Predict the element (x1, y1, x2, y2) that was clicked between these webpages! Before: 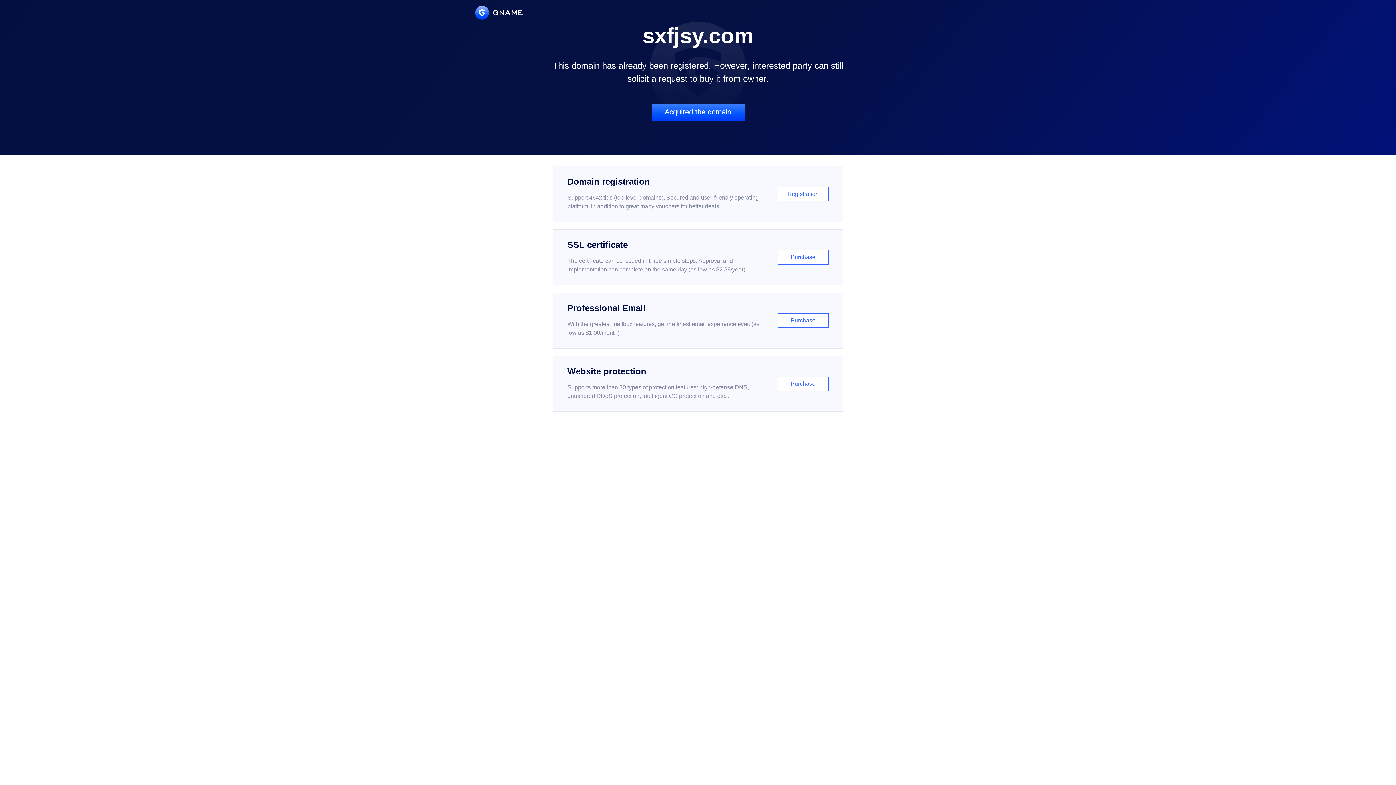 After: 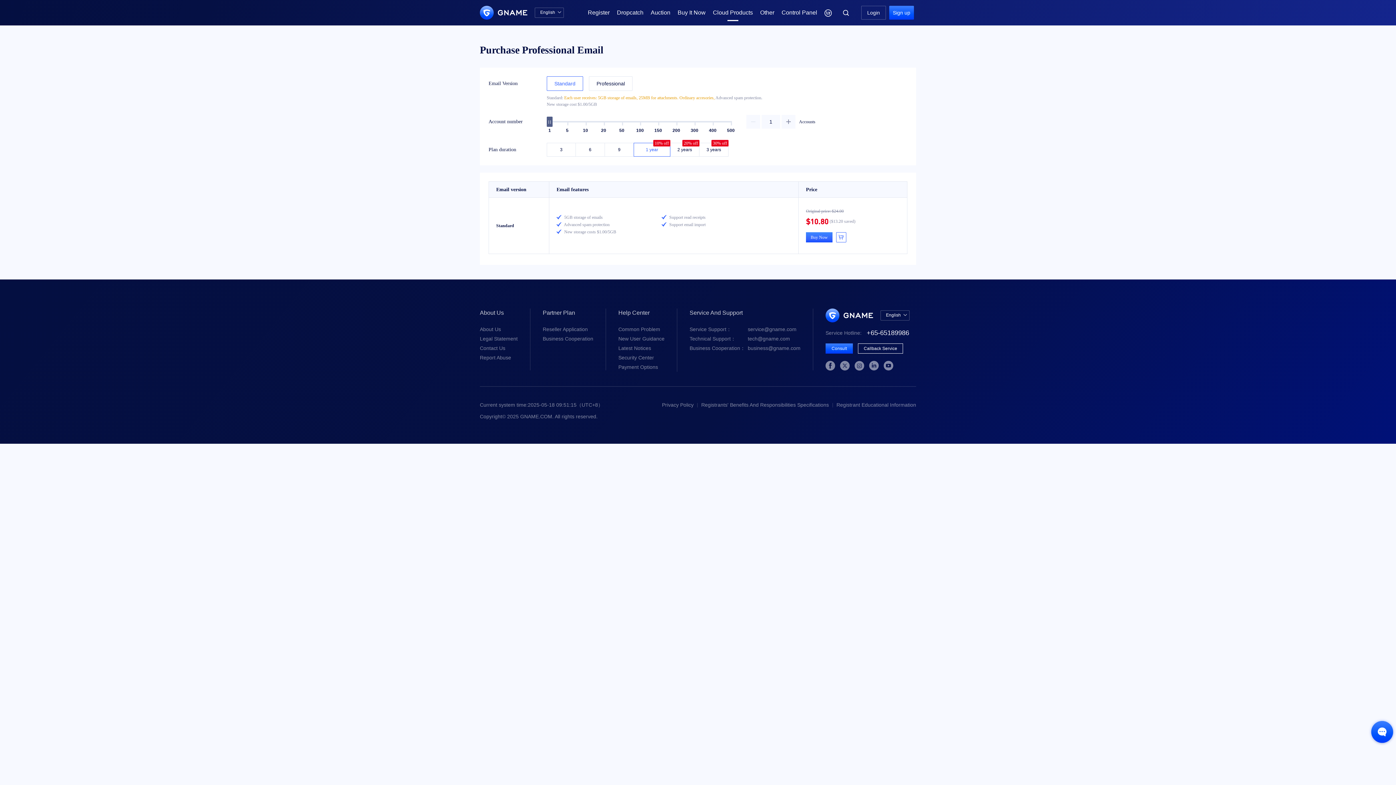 Action: label: Professional Email

With the greatest mailbox features, get the finest email experience ever. (as low as $1.00/month)

Purchase bbox: (552, 292, 843, 348)